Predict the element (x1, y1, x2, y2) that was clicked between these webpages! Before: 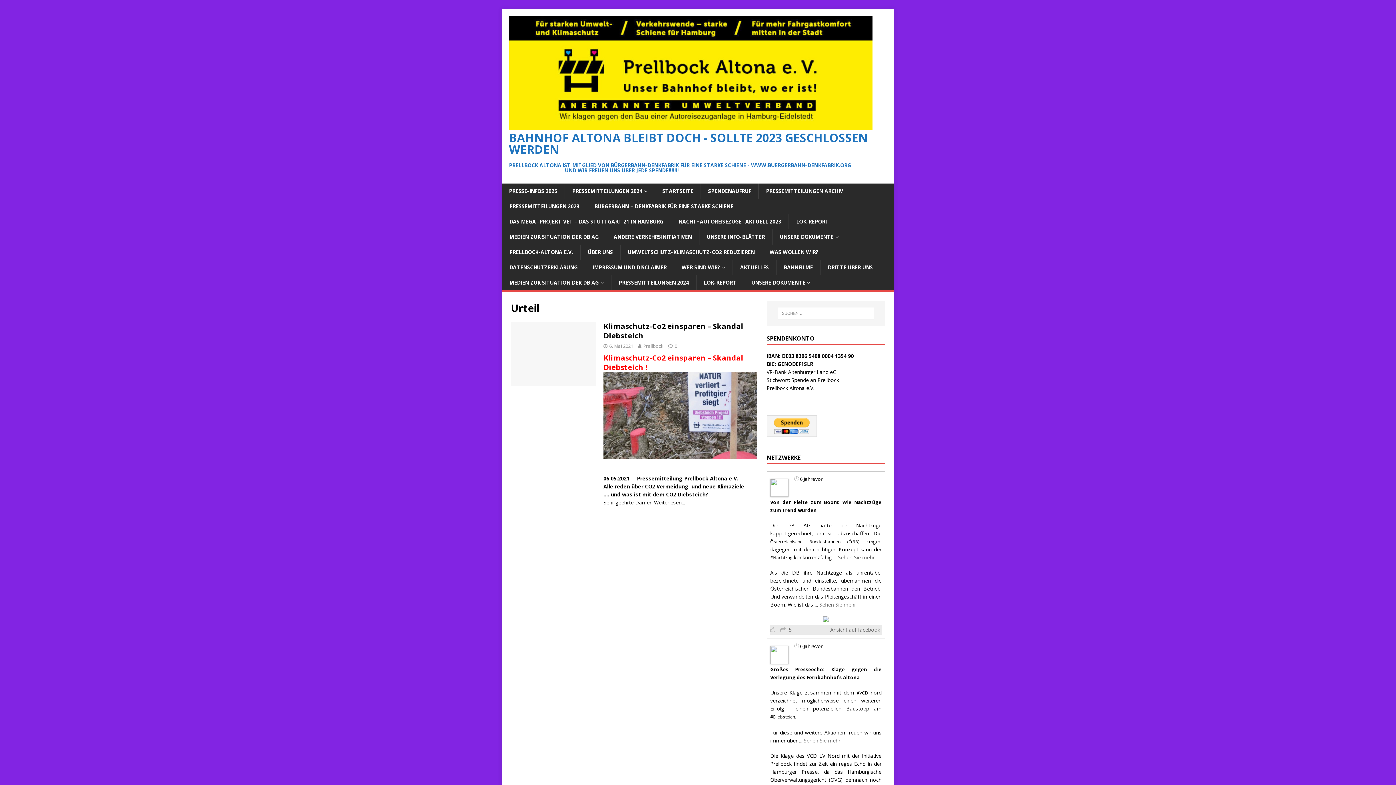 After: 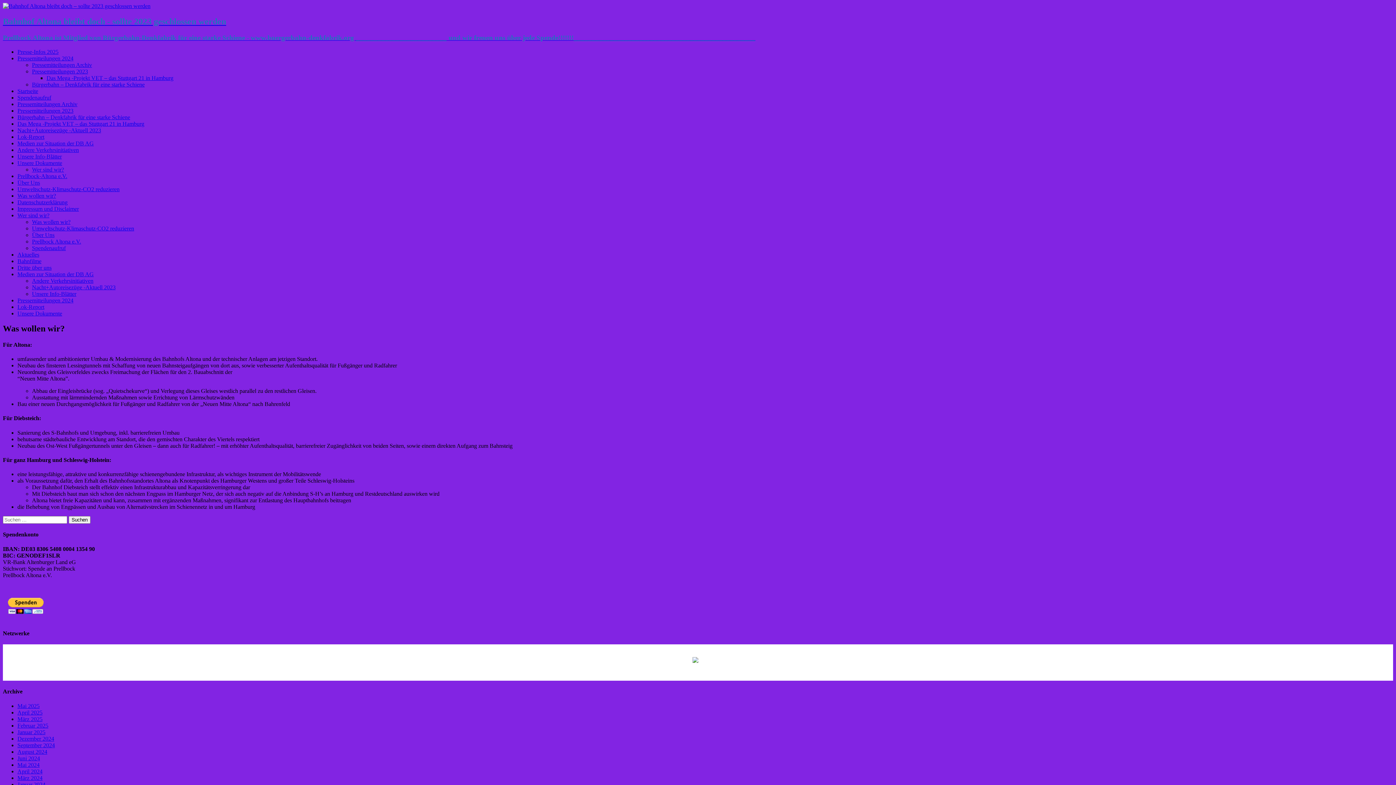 Action: label: WAS WOLLEN WIR? bbox: (762, 244, 825, 260)